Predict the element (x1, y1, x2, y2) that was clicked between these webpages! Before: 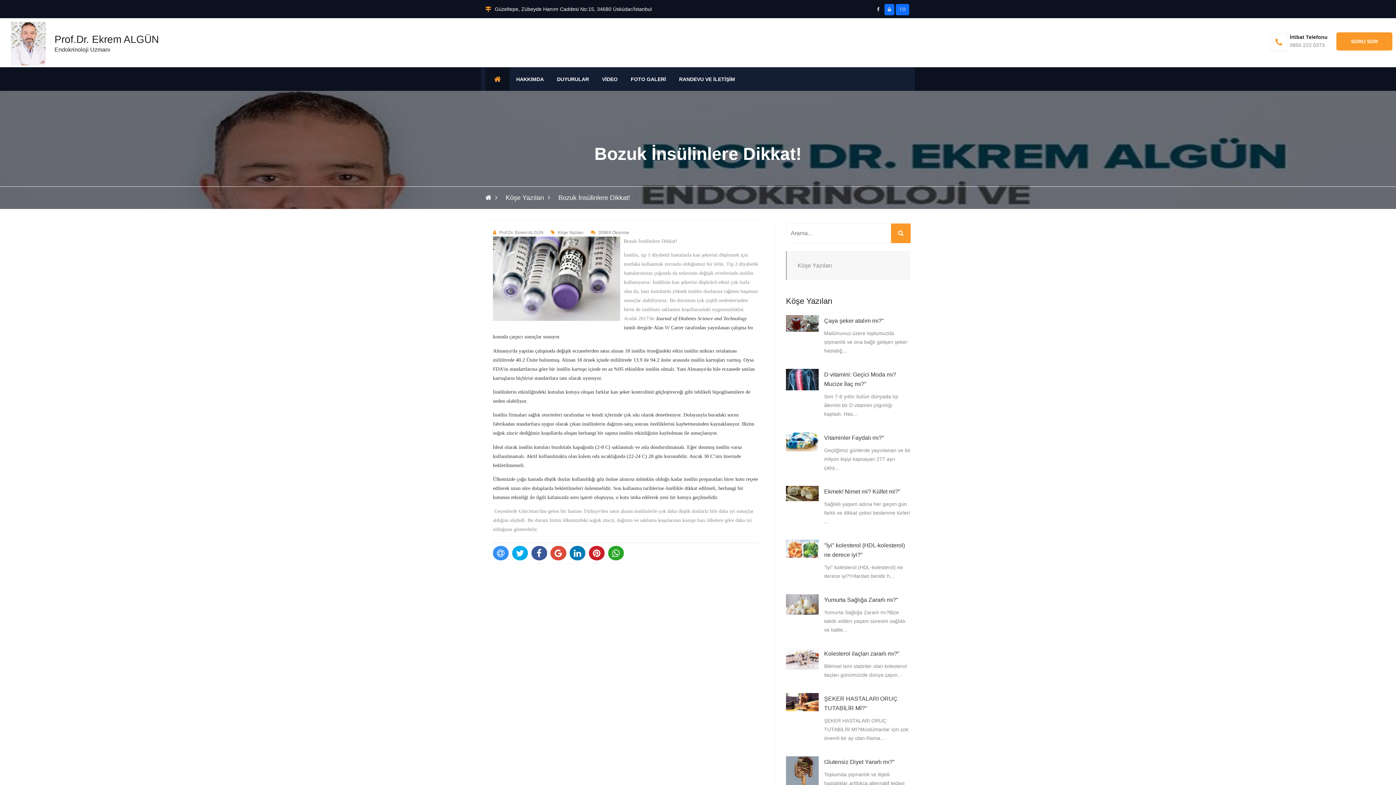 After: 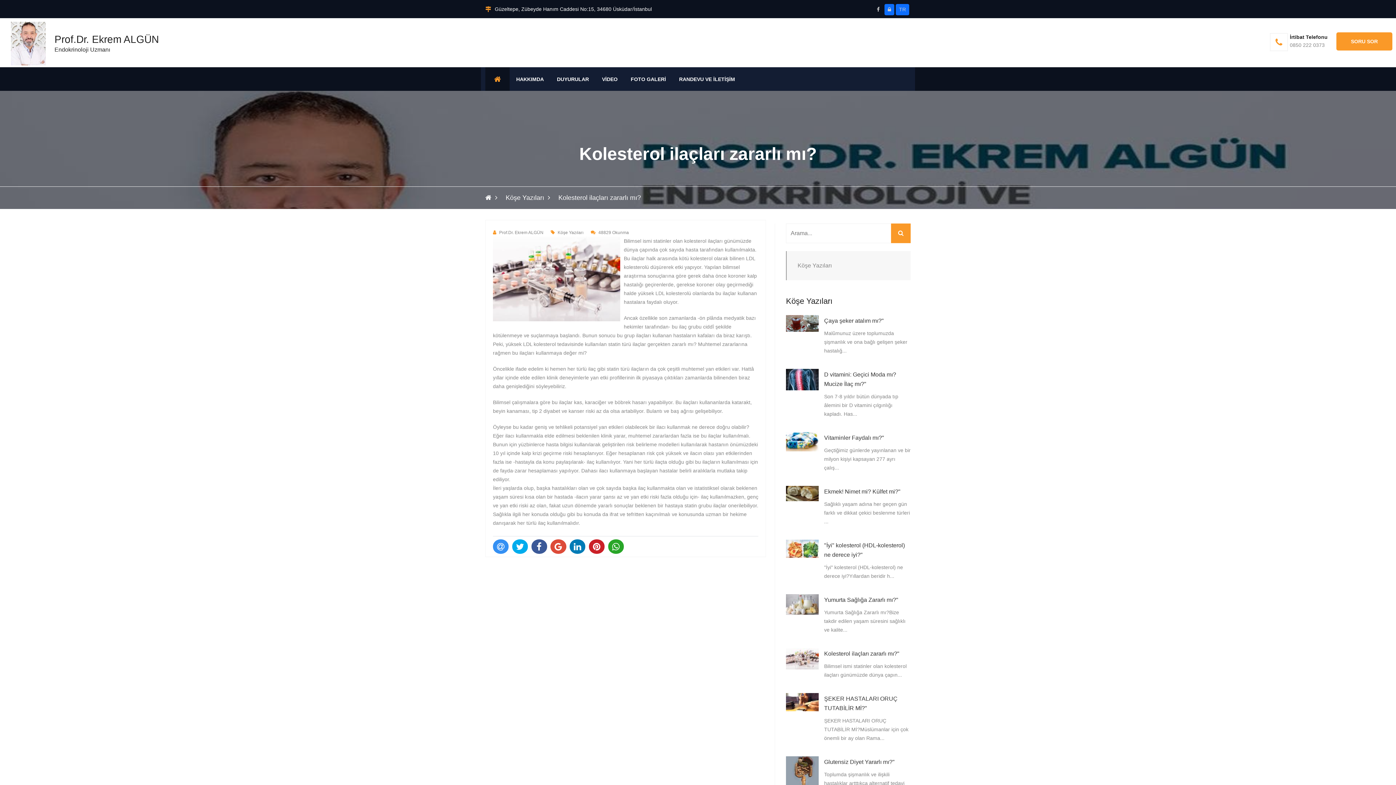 Action: bbox: (824, 649, 899, 658) label: Kolesterol ilaçları zararlı mı?"